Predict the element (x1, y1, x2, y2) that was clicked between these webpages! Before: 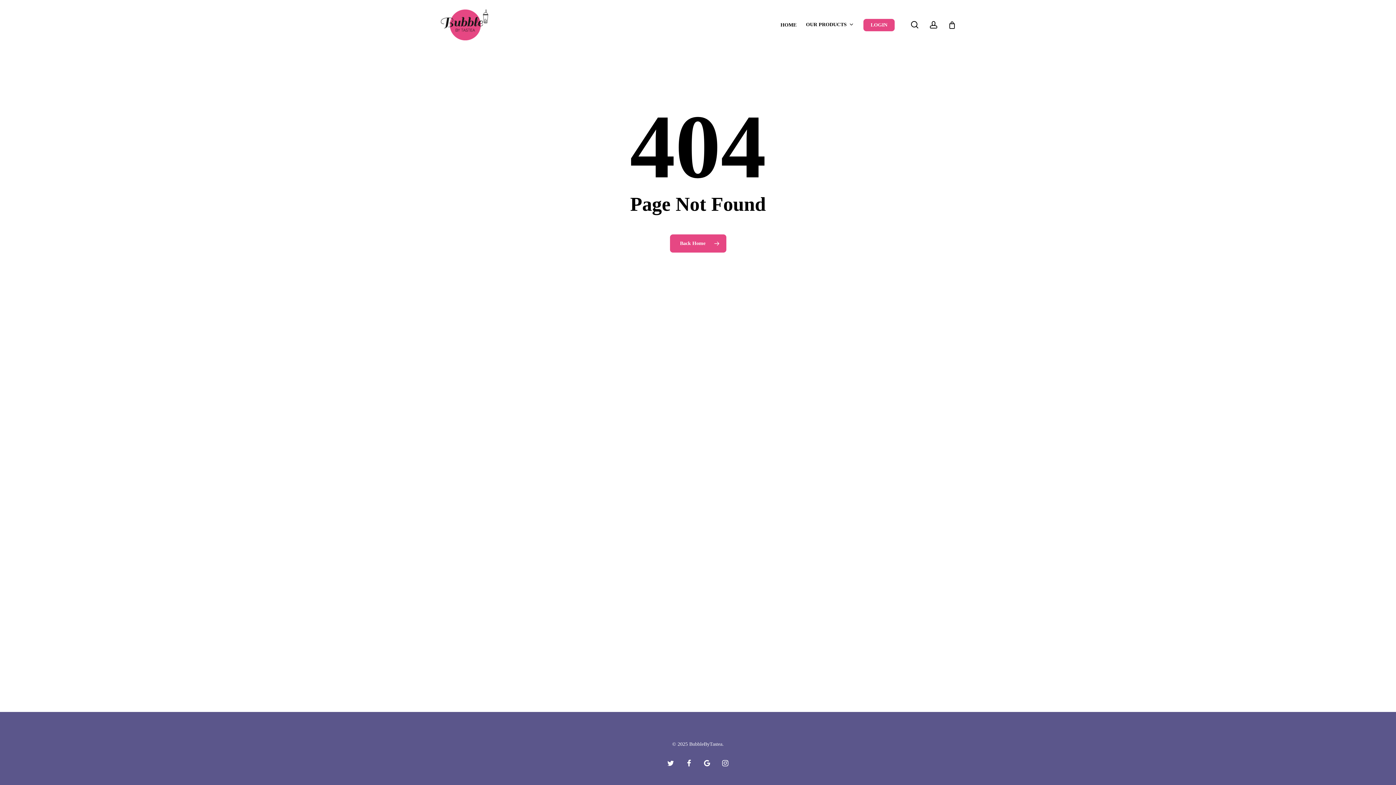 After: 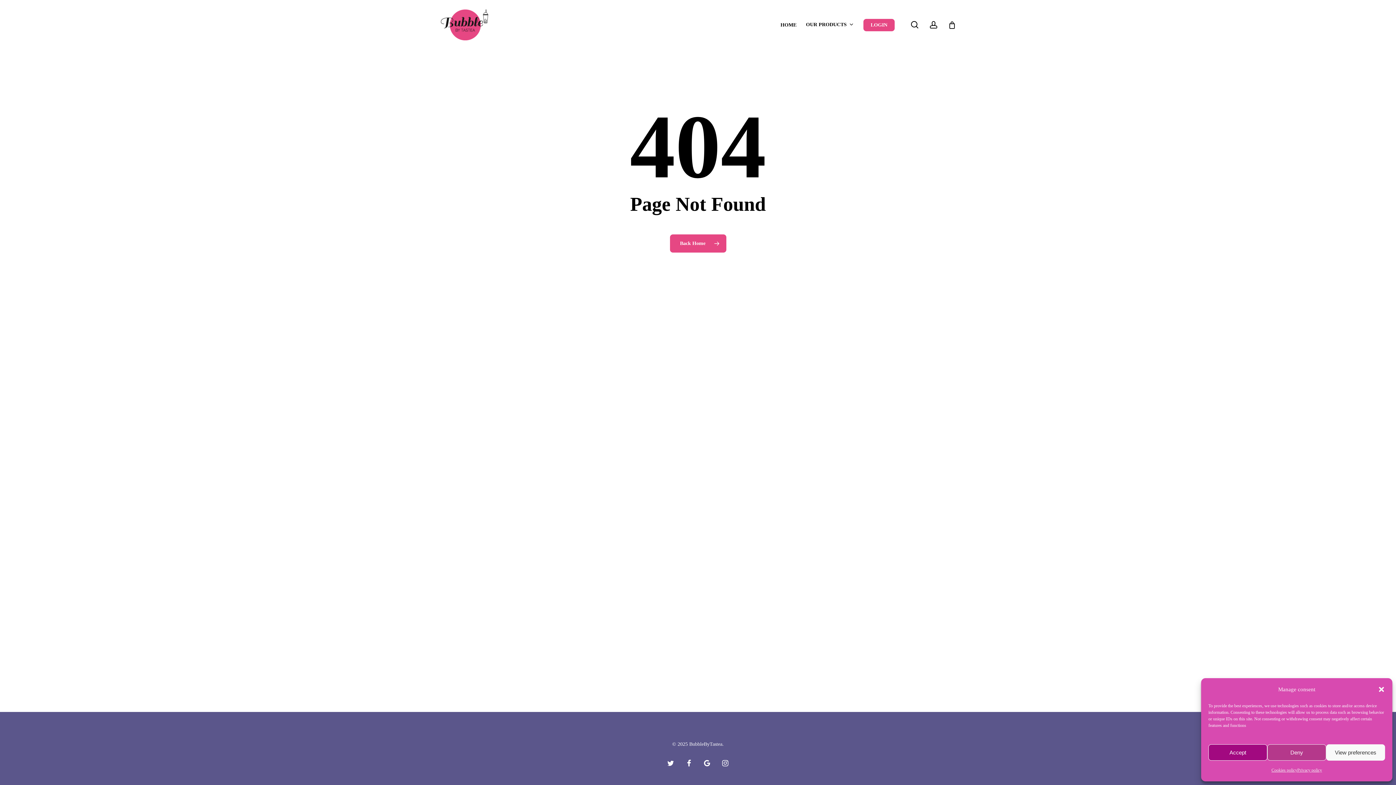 Action: label: search bbox: (910, 21, 919, 28)